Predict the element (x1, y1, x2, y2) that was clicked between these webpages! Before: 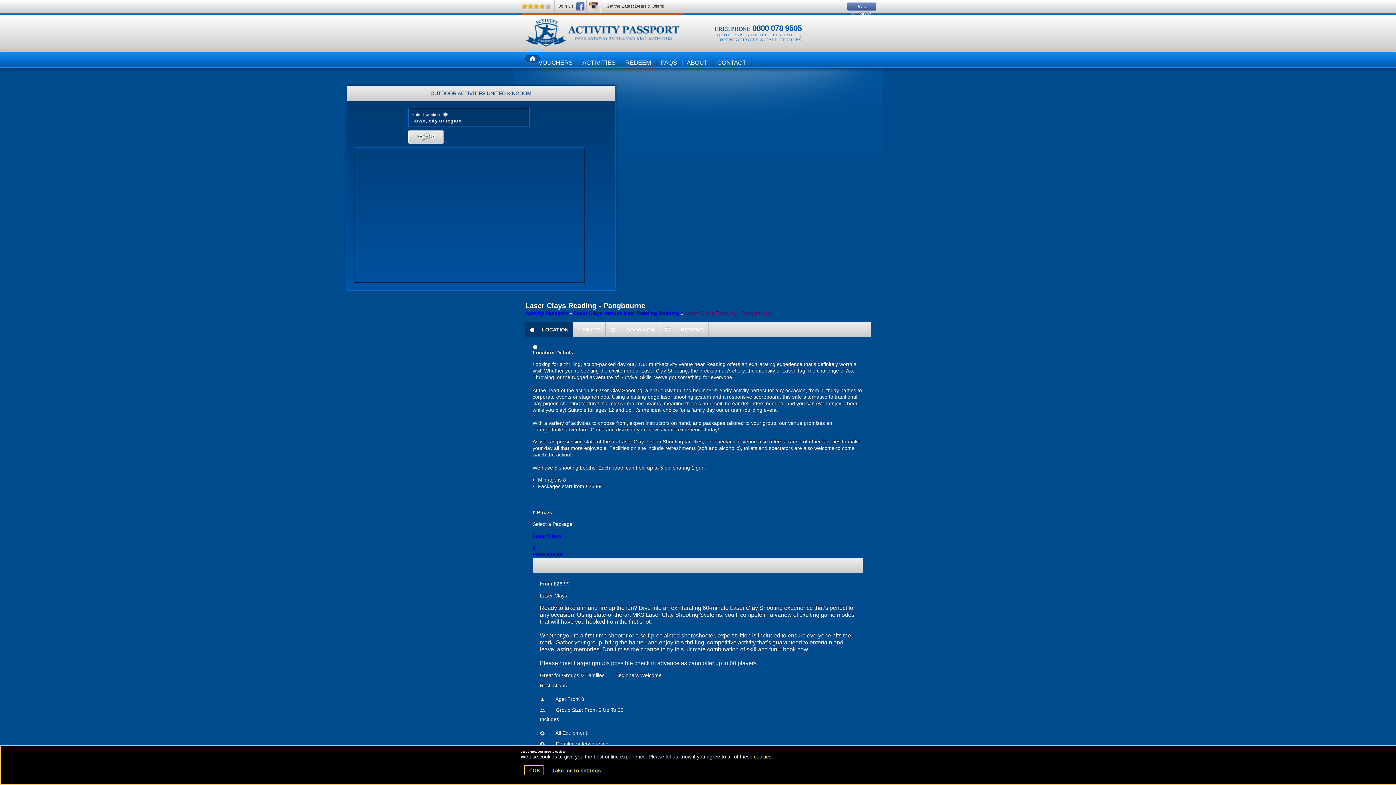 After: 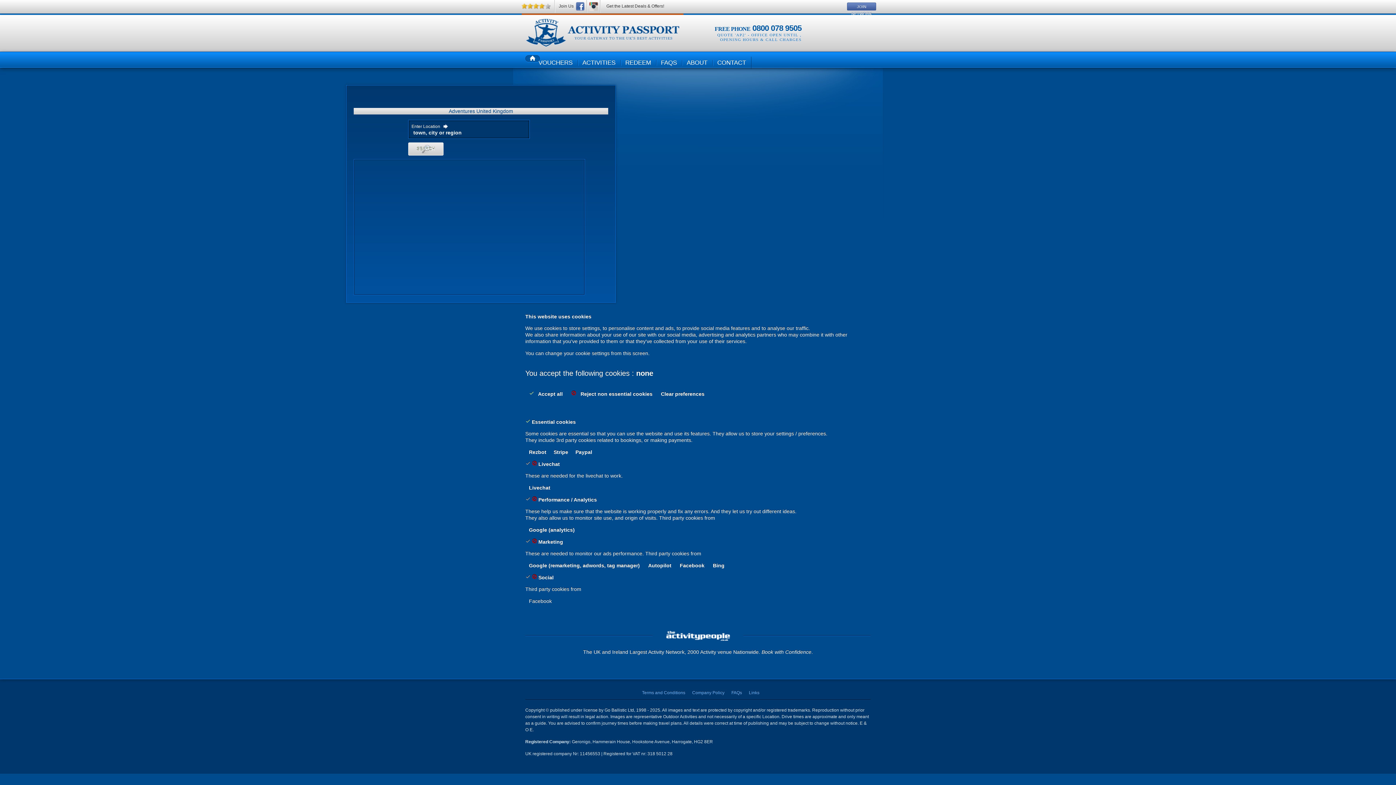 Action: bbox: (754, 754, 771, 760) label: cookies